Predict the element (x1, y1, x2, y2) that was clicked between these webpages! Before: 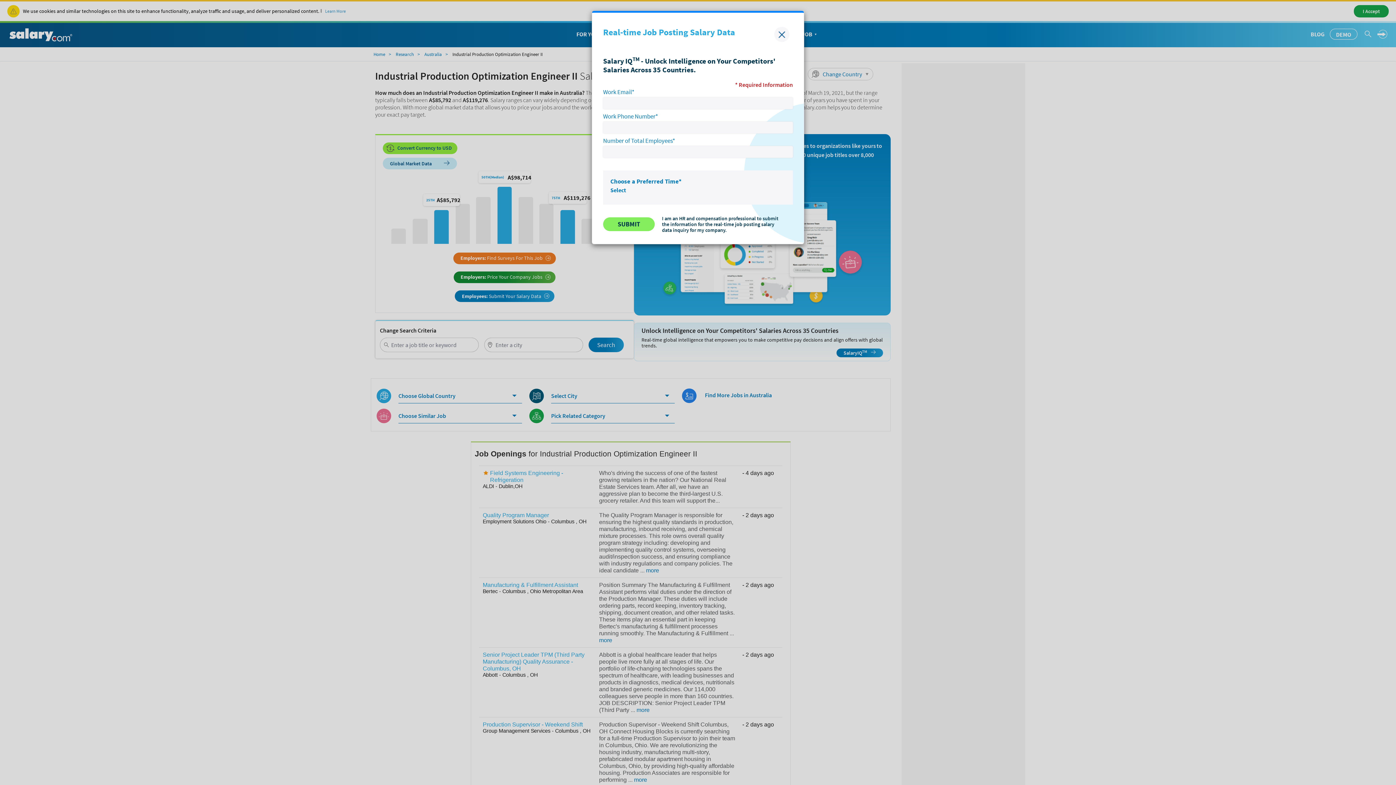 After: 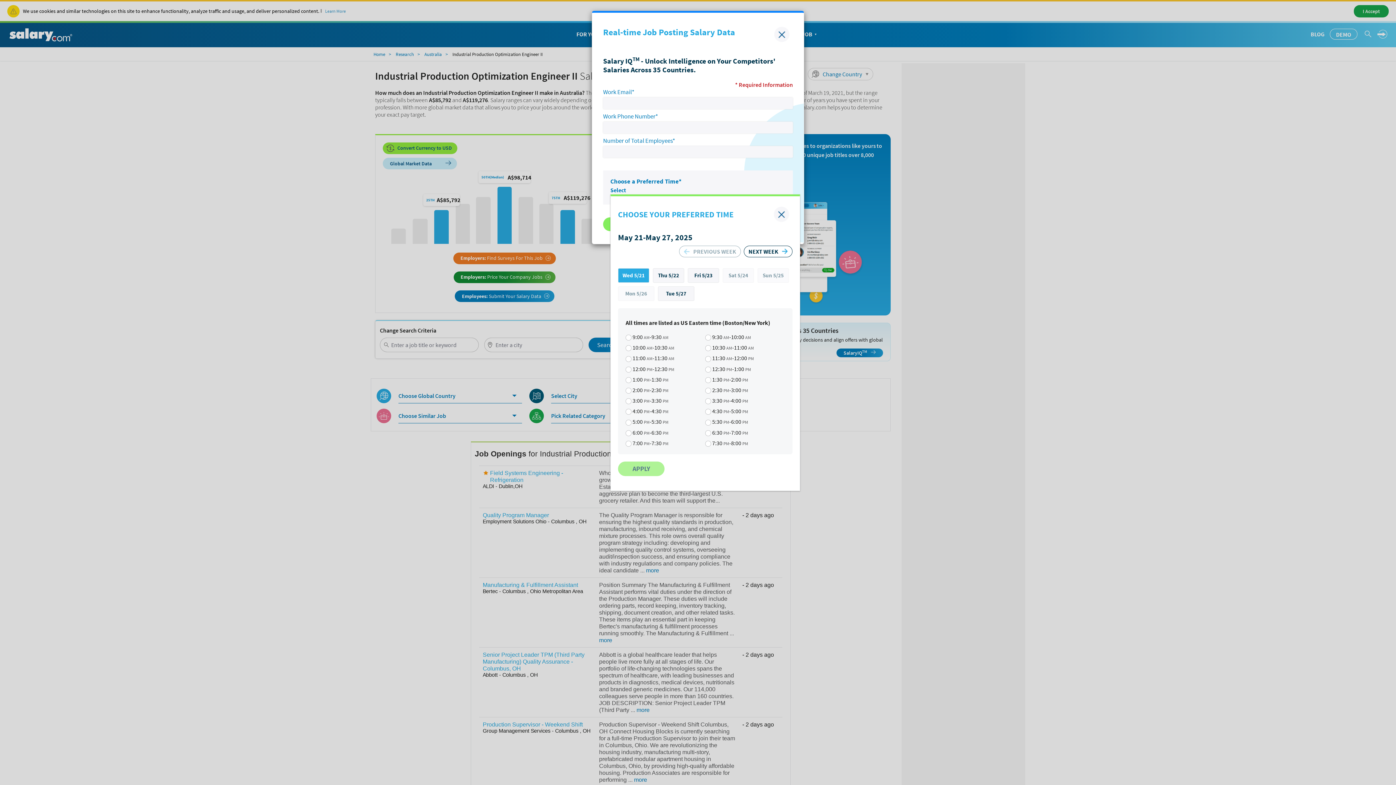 Action: bbox: (610, 186, 626, 193) label: Select